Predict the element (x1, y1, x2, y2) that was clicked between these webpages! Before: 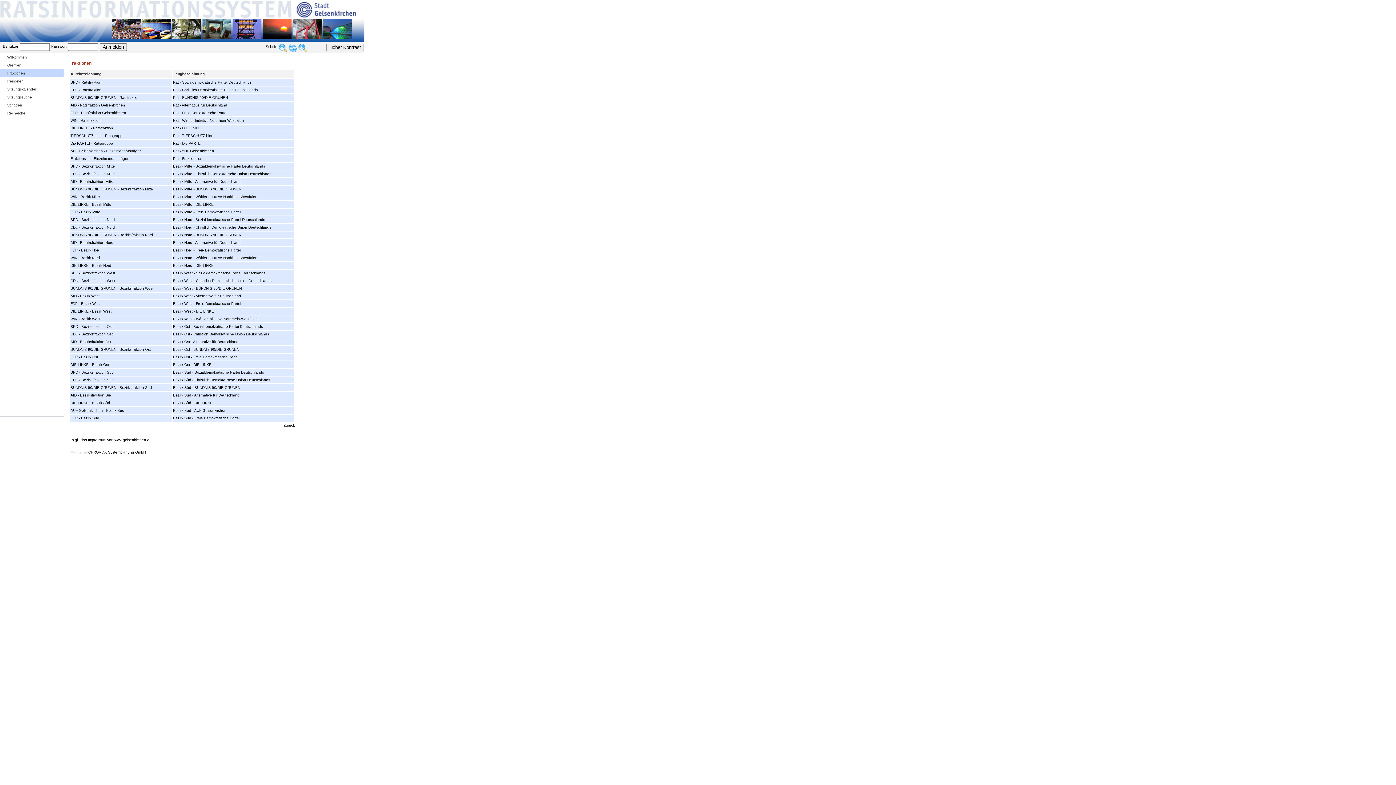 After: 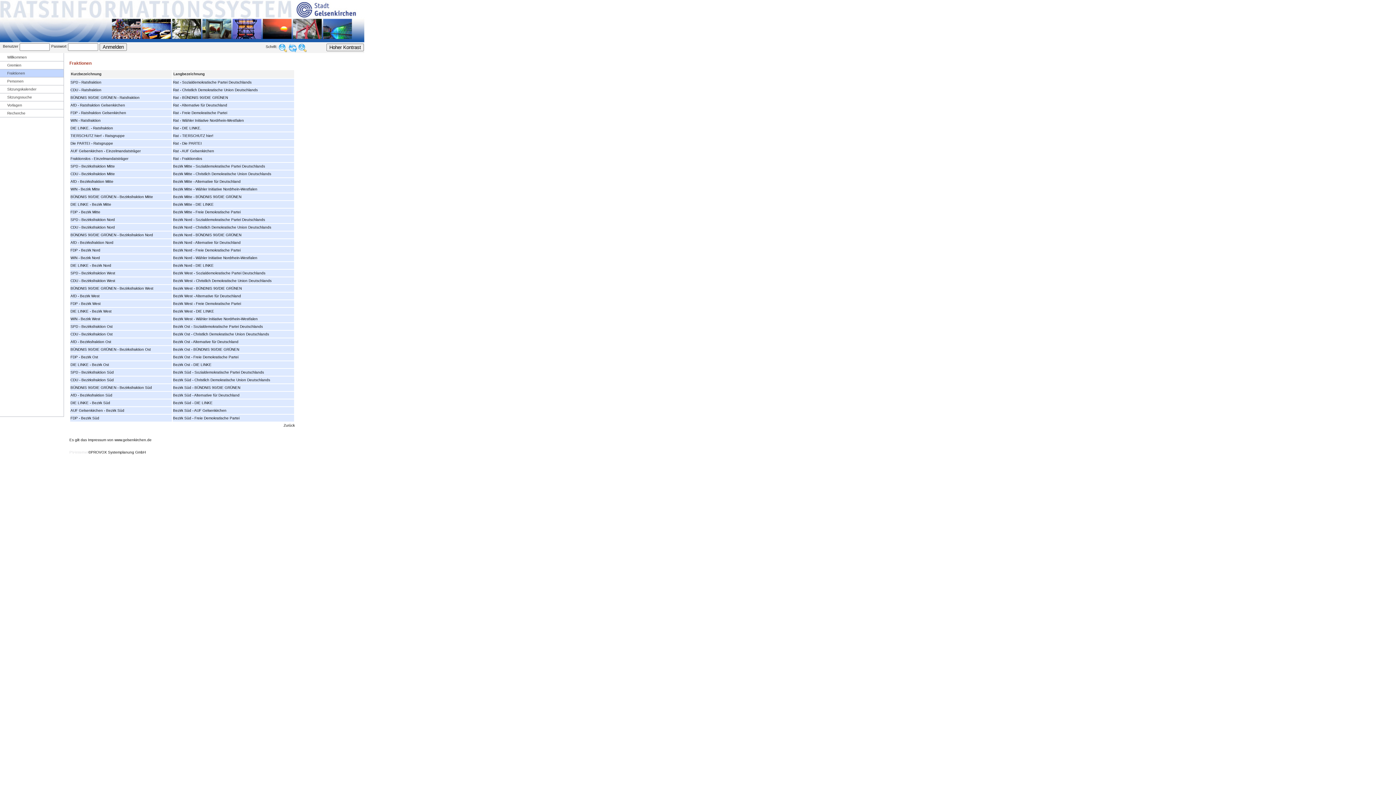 Action: label: Kurzbezeichnung bbox: (70, 72, 101, 76)